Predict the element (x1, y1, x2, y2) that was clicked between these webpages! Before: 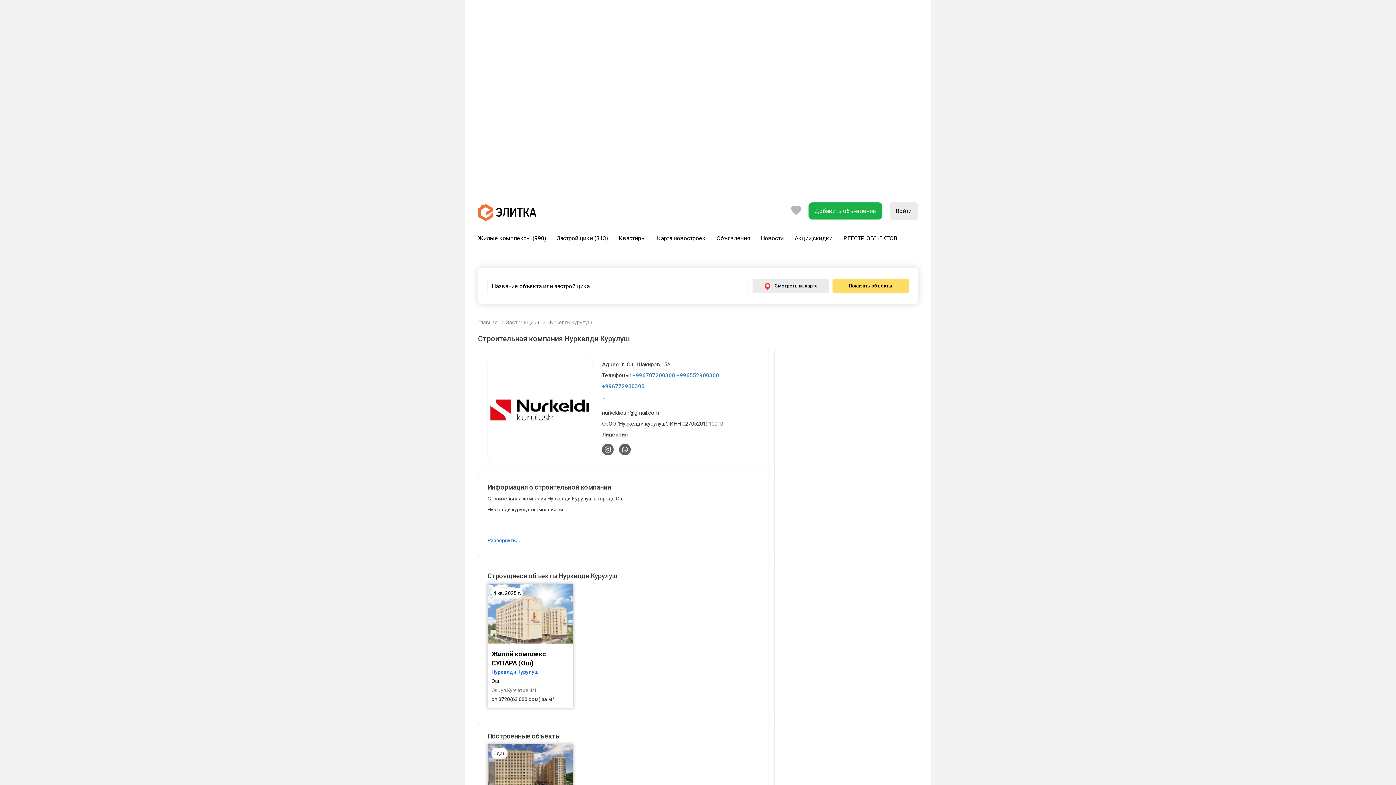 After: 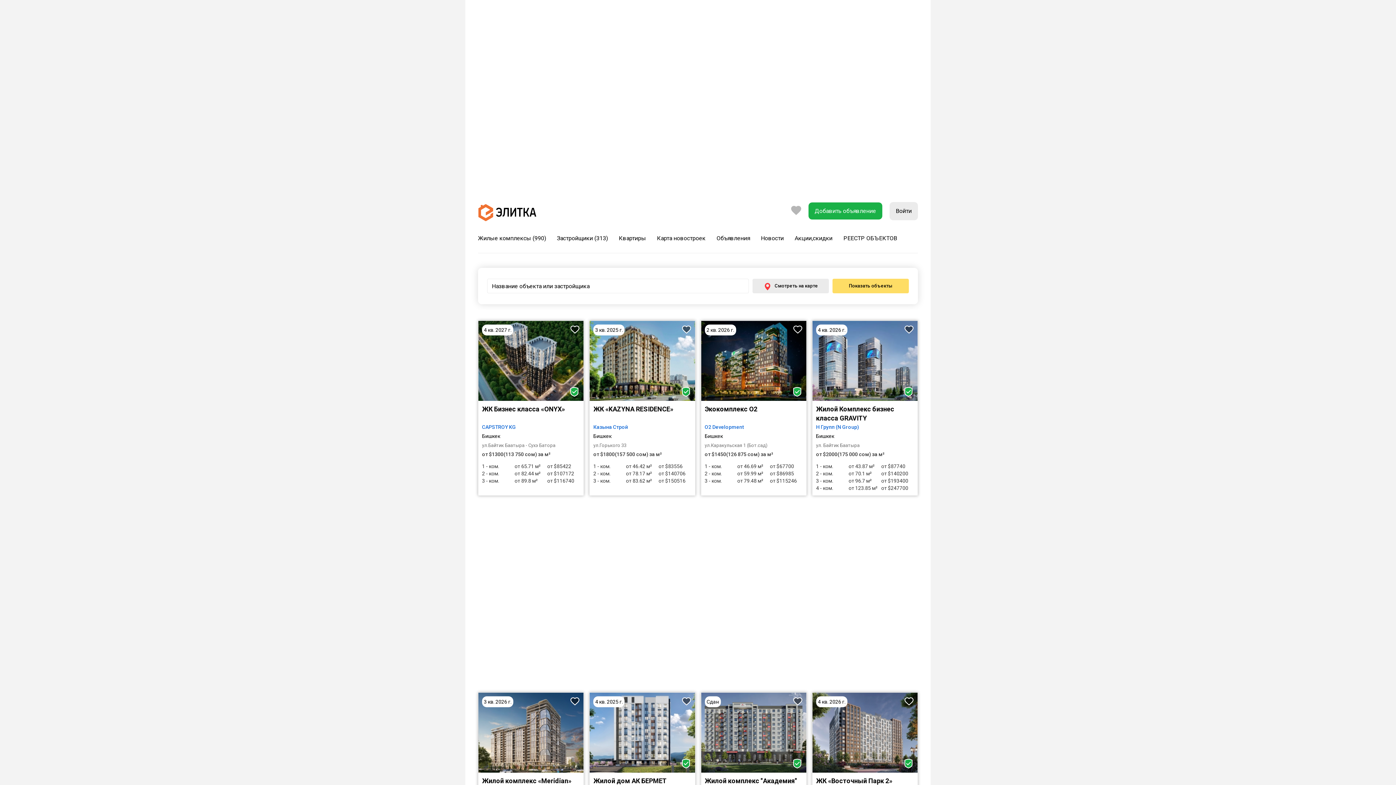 Action: bbox: (478, 319, 497, 325) label: Главная